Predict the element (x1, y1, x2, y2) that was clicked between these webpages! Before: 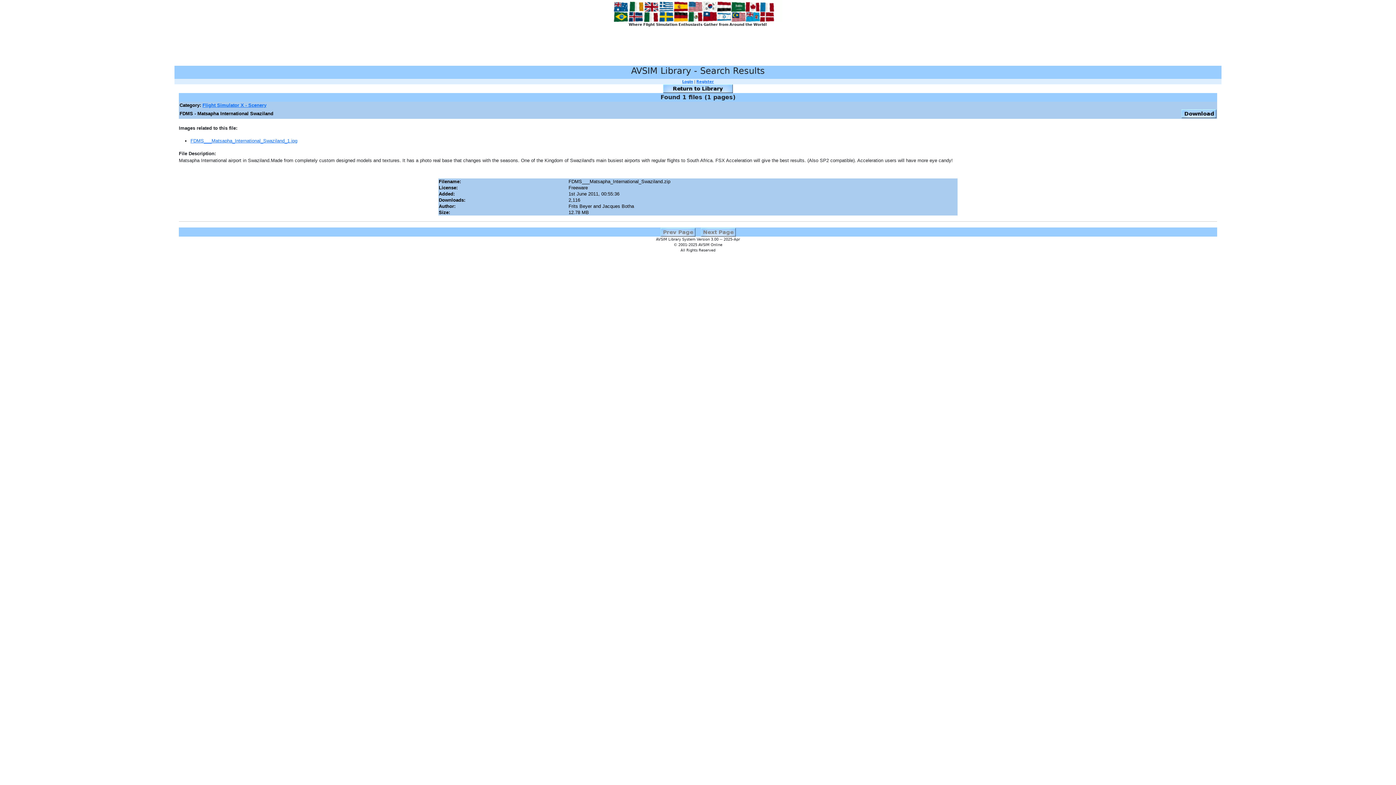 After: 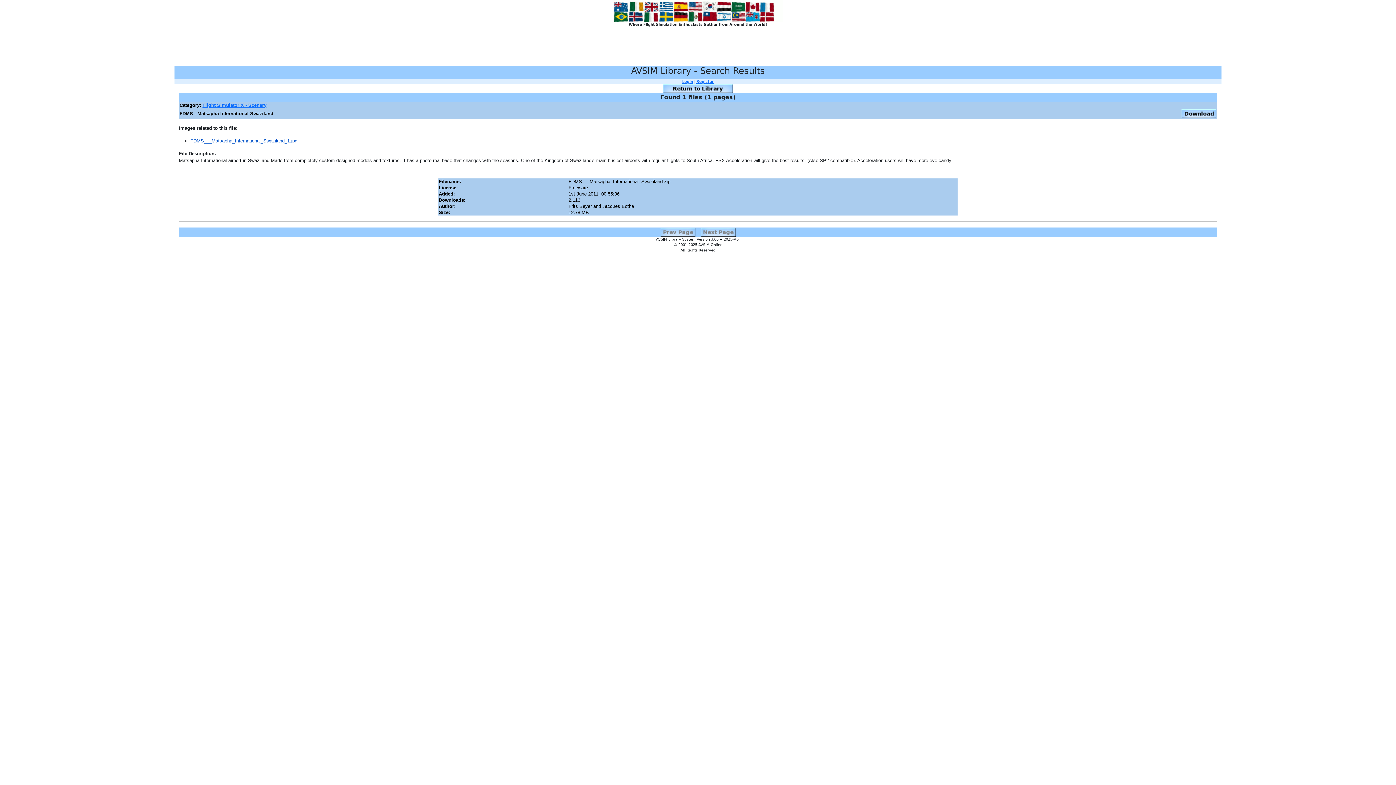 Action: bbox: (190, 138, 297, 143) label: FDMS___Matsapha_International_Swaziland_1.jpg